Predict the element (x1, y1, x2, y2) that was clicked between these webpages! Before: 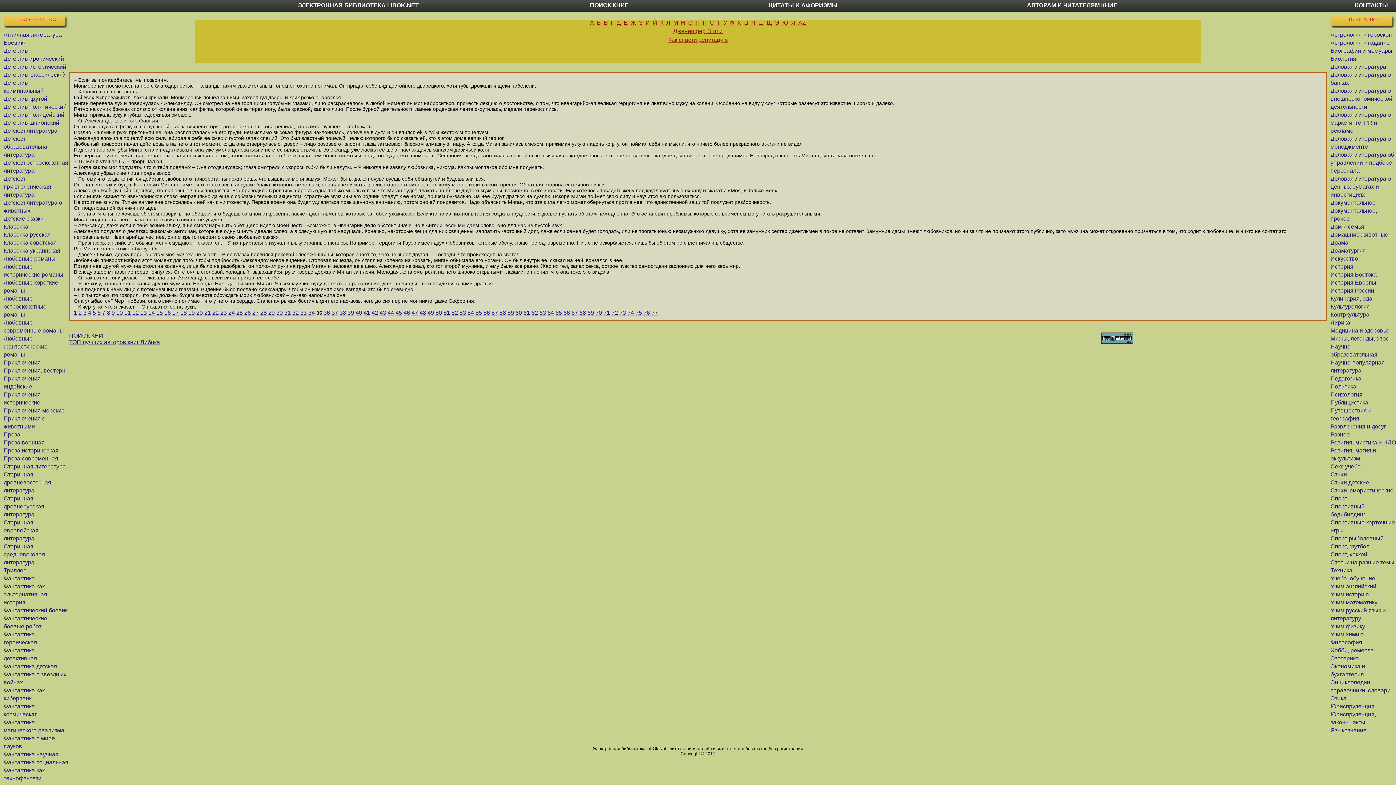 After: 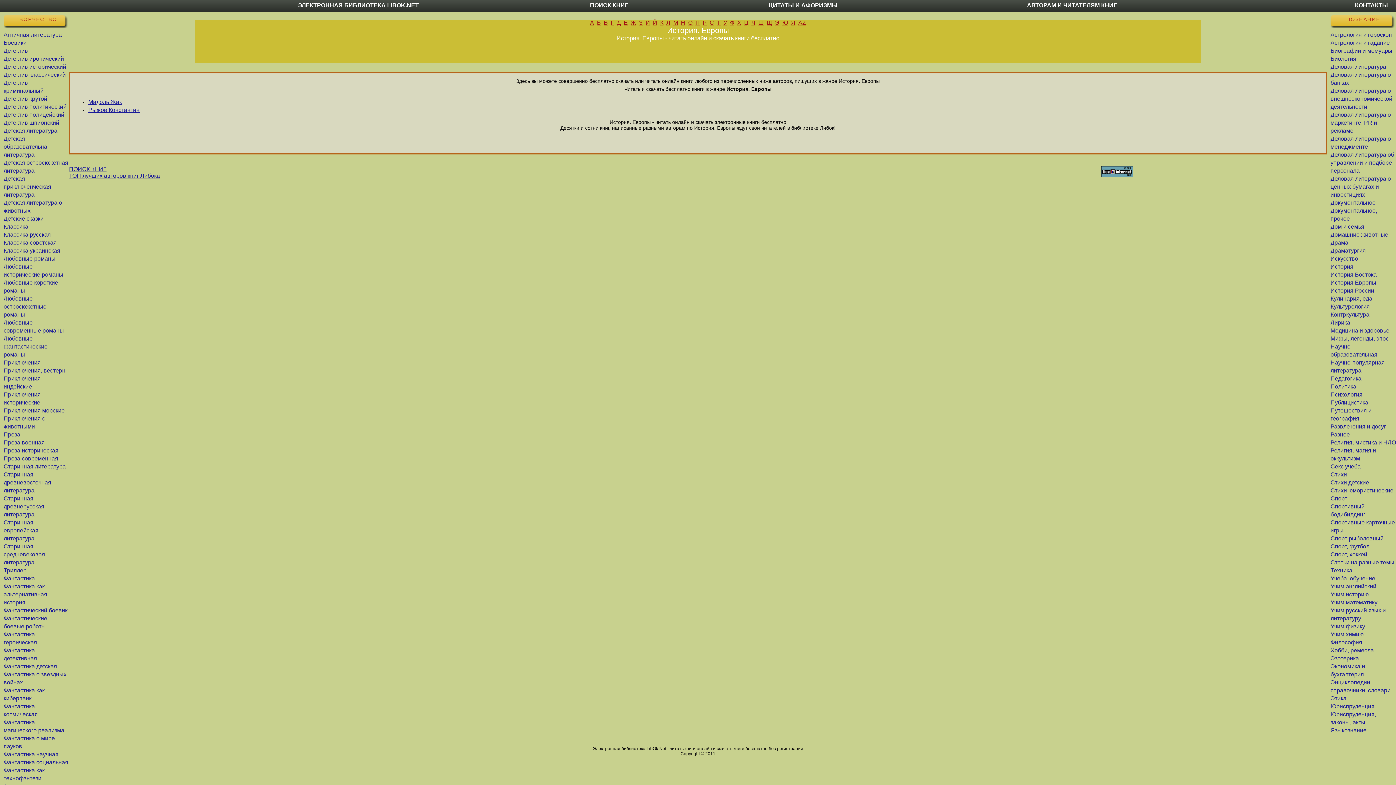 Action: label: История Европы bbox: (1330, 279, 1376, 285)